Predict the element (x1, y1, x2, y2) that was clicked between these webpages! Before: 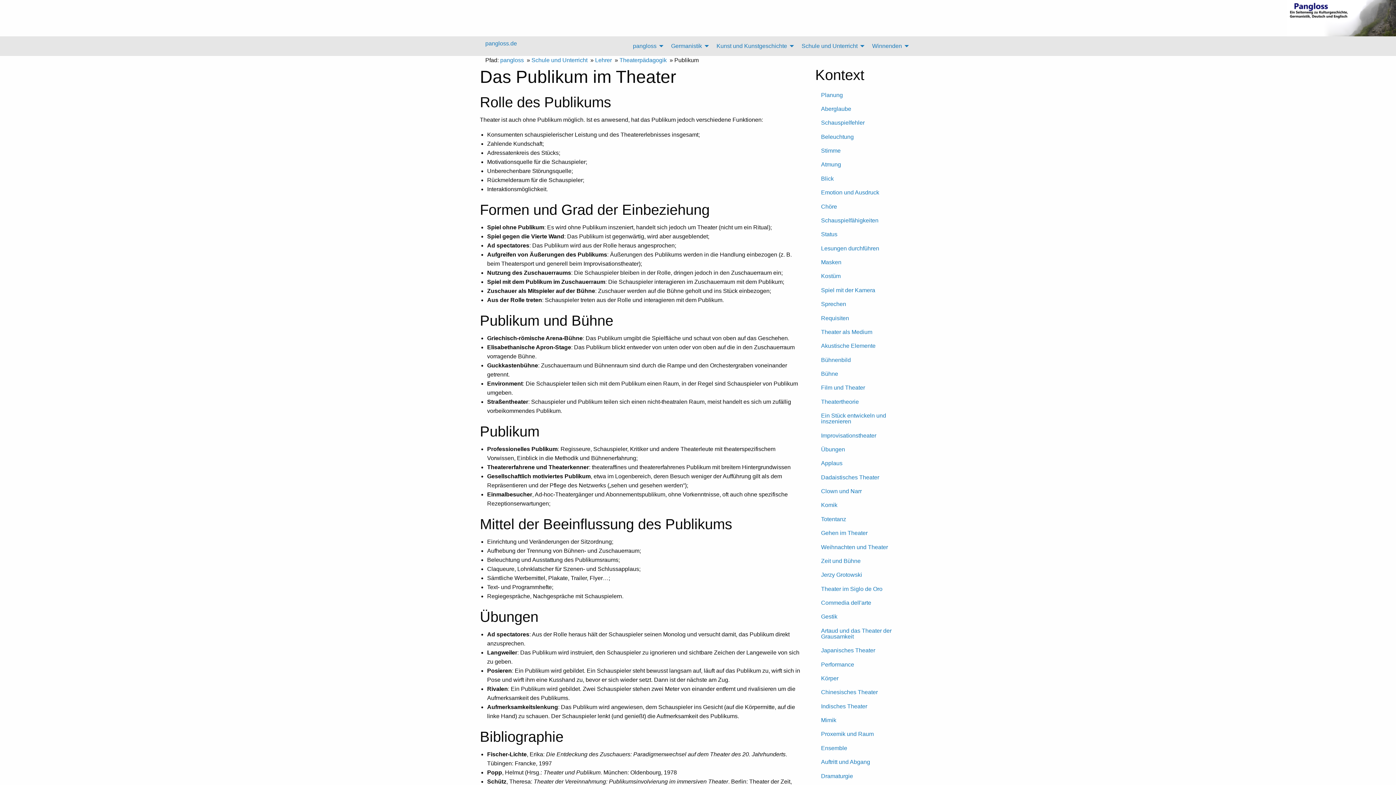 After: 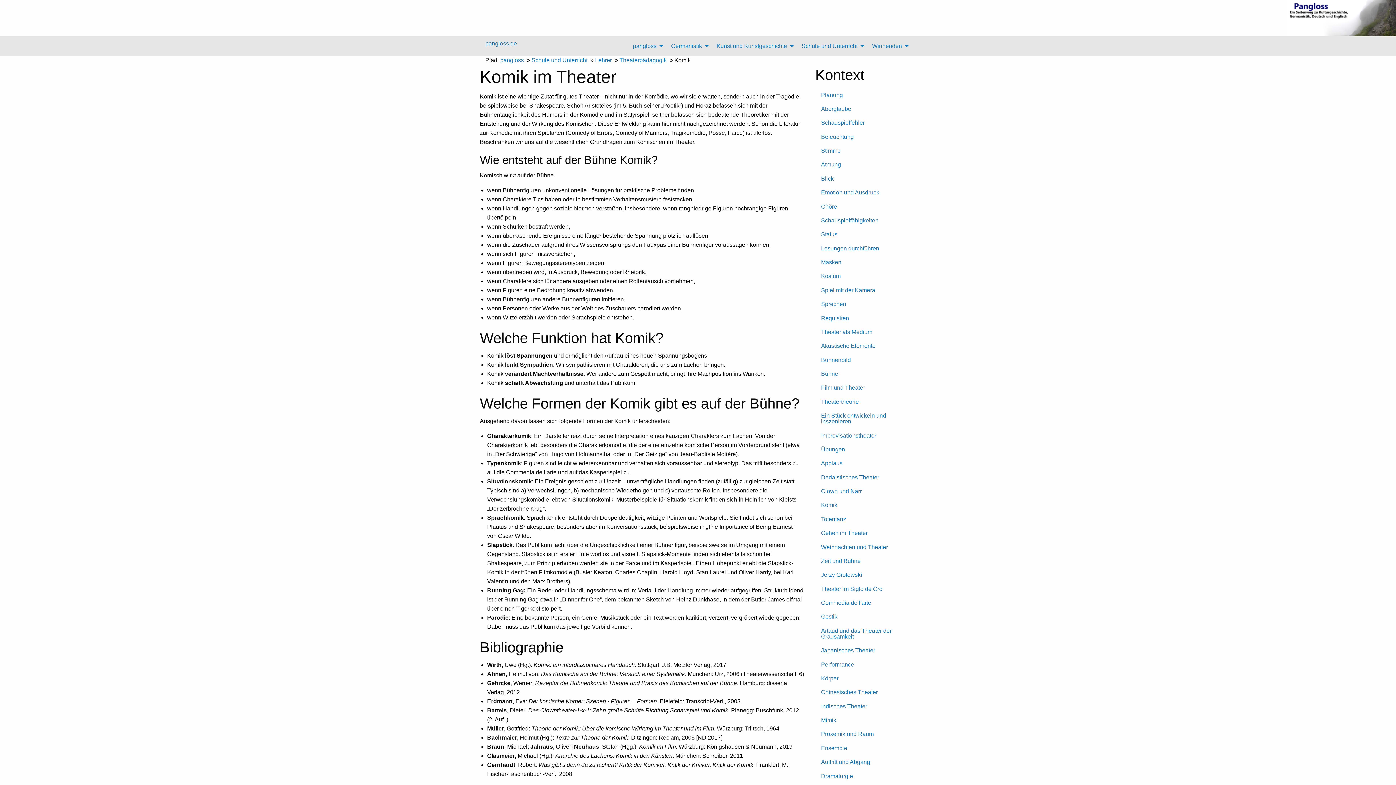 Action: bbox: (815, 498, 916, 512) label: Komik